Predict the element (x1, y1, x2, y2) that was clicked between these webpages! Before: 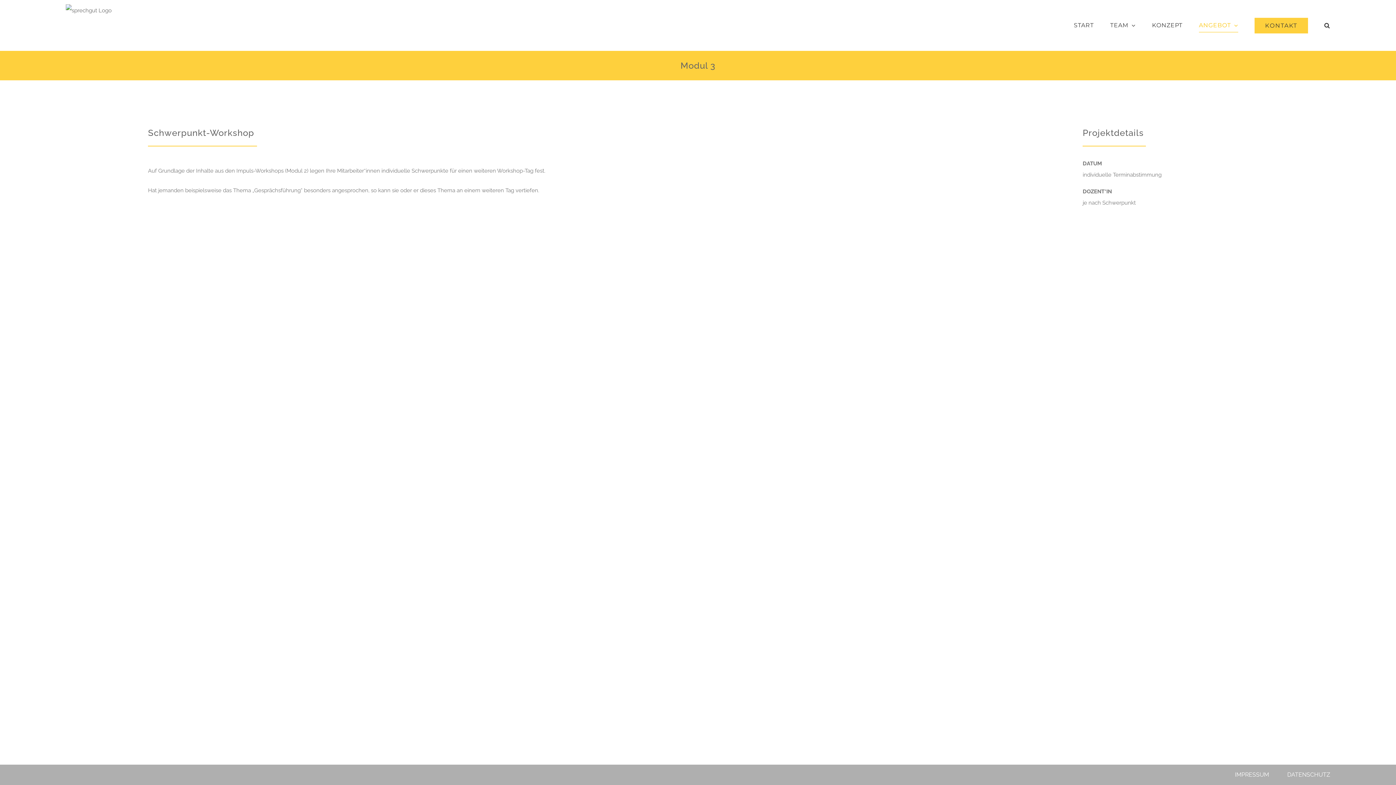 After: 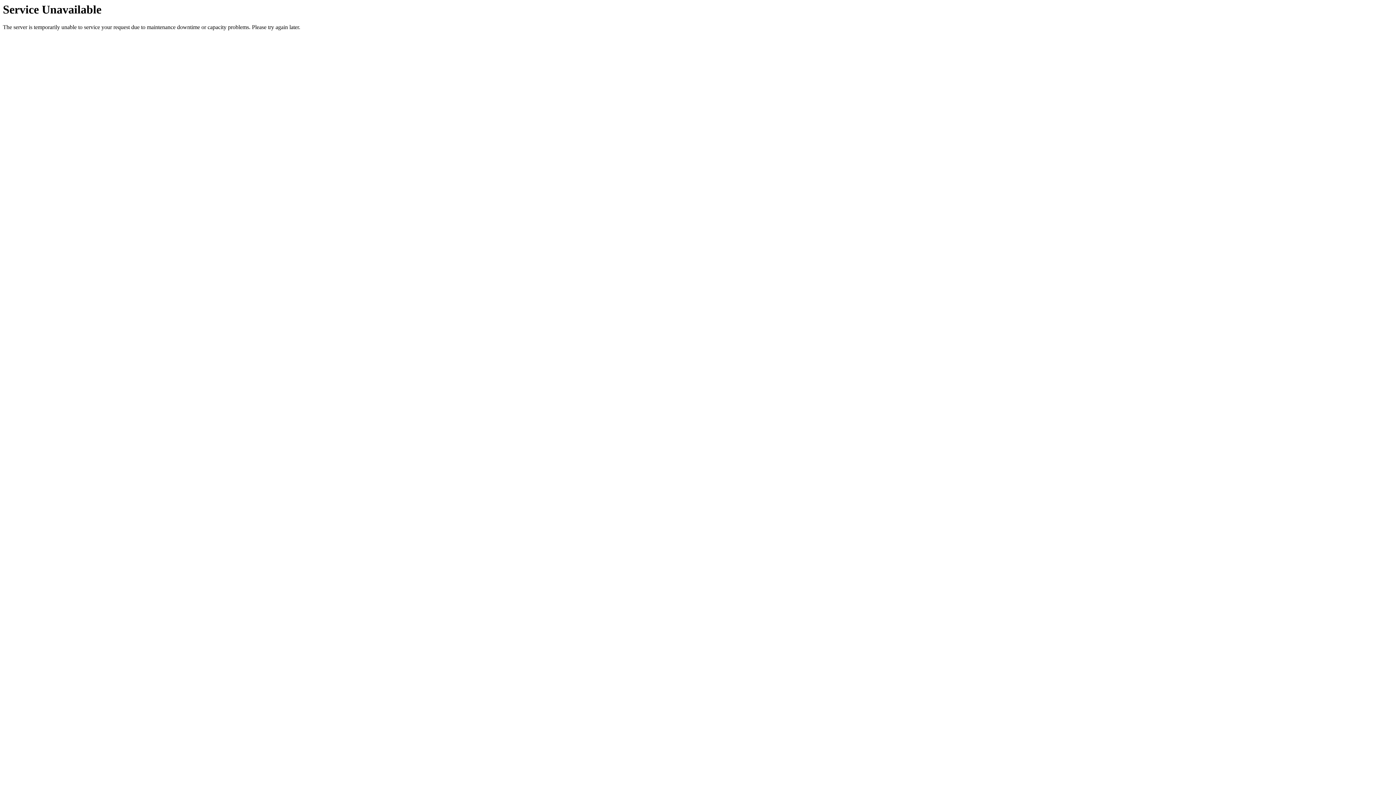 Action: label: ANGEBOT bbox: (1199, 0, 1238, 50)